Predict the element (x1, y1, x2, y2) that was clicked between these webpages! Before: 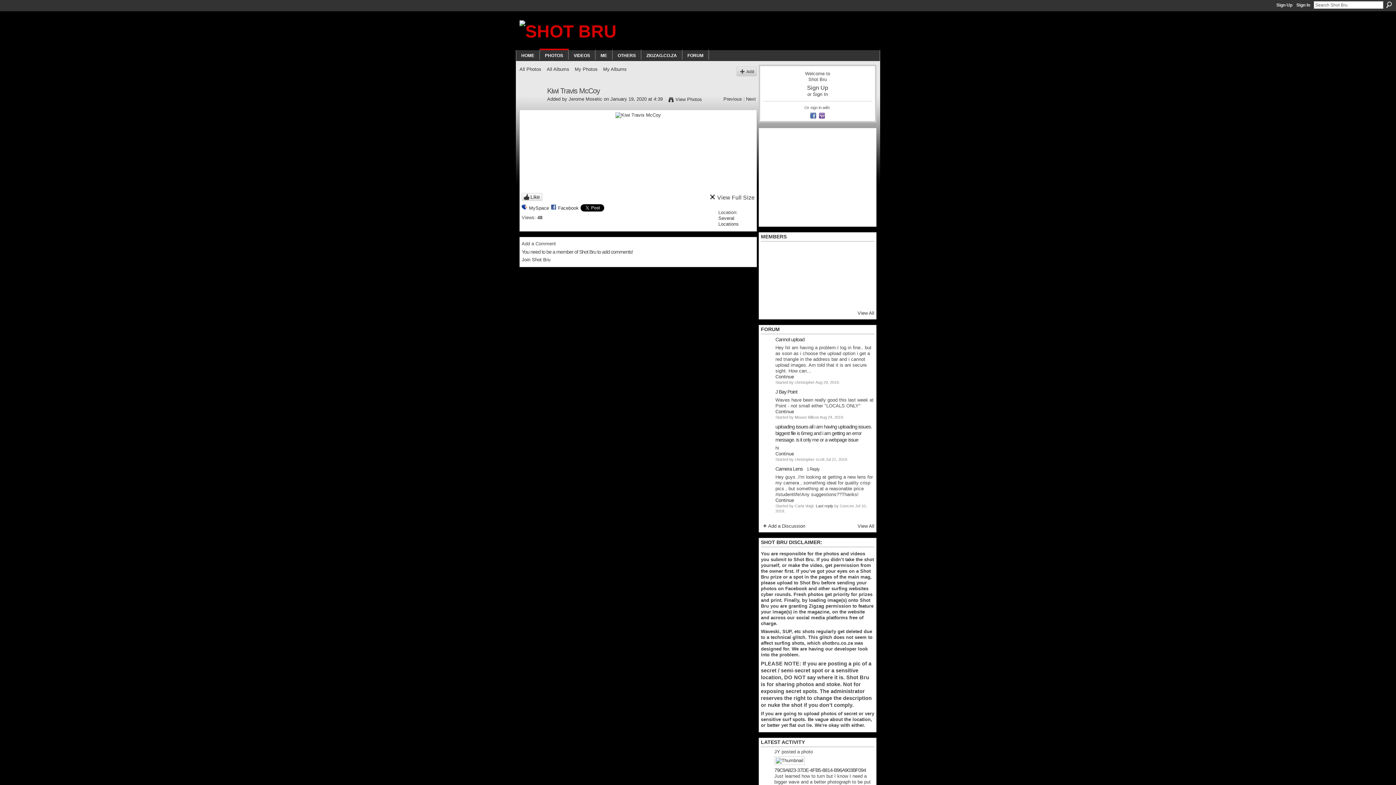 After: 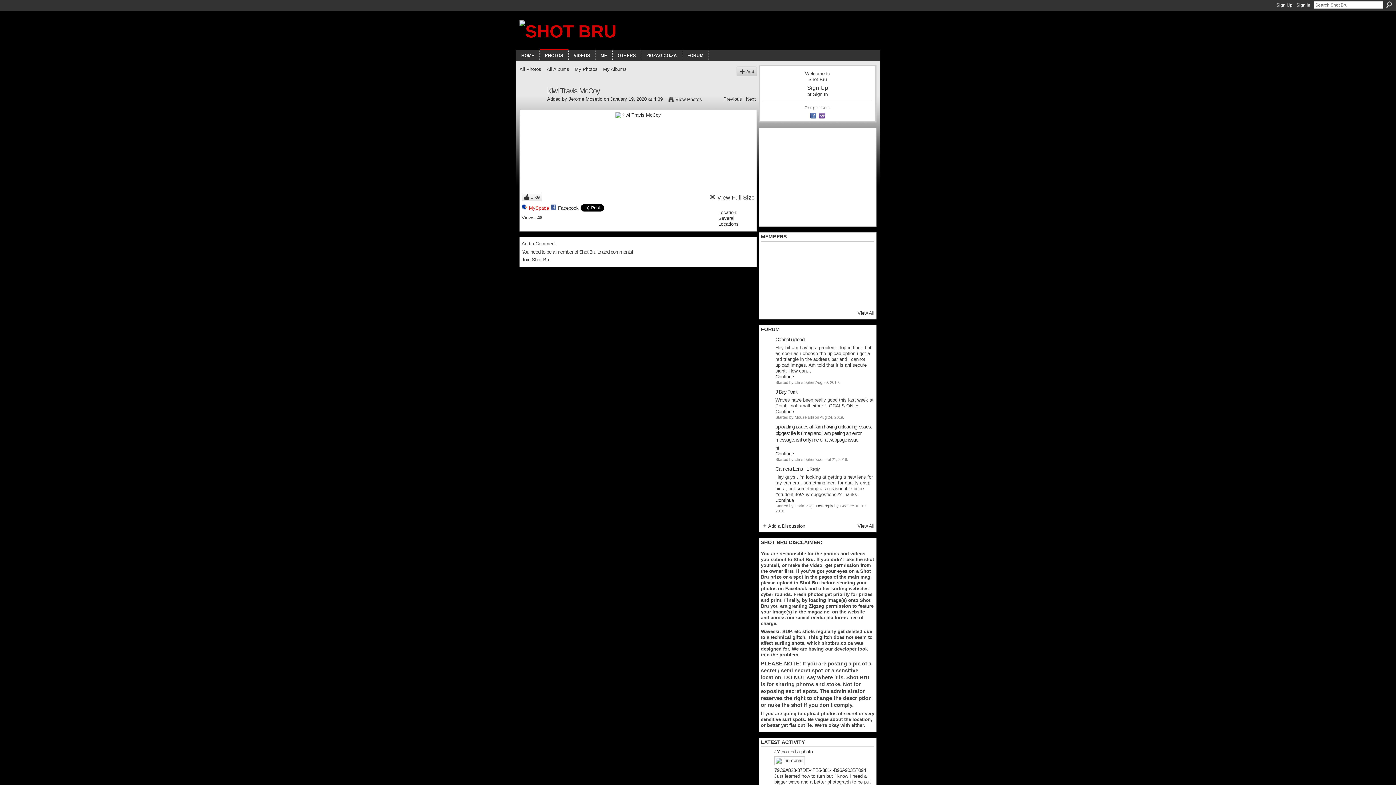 Action: bbox: (521, 204, 549, 212) label: MySpace